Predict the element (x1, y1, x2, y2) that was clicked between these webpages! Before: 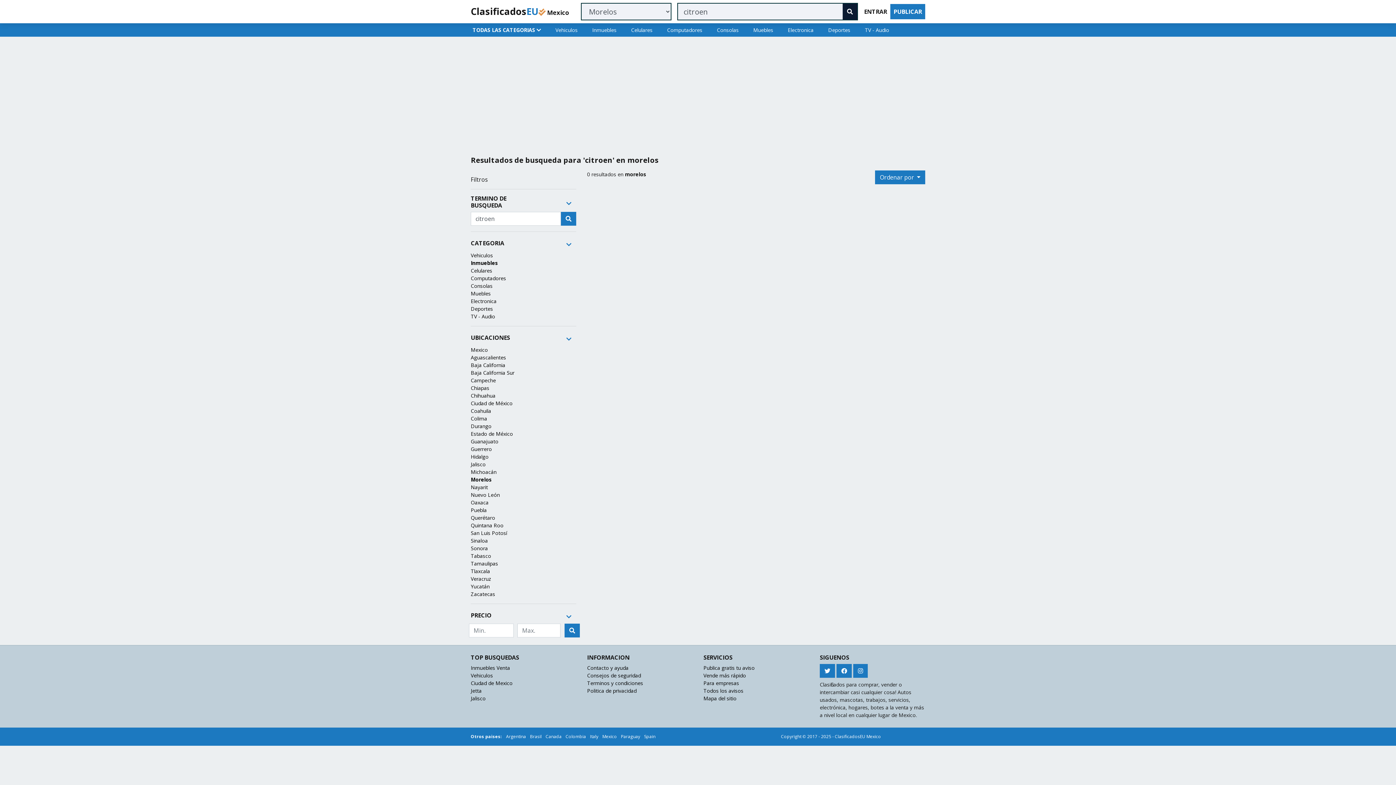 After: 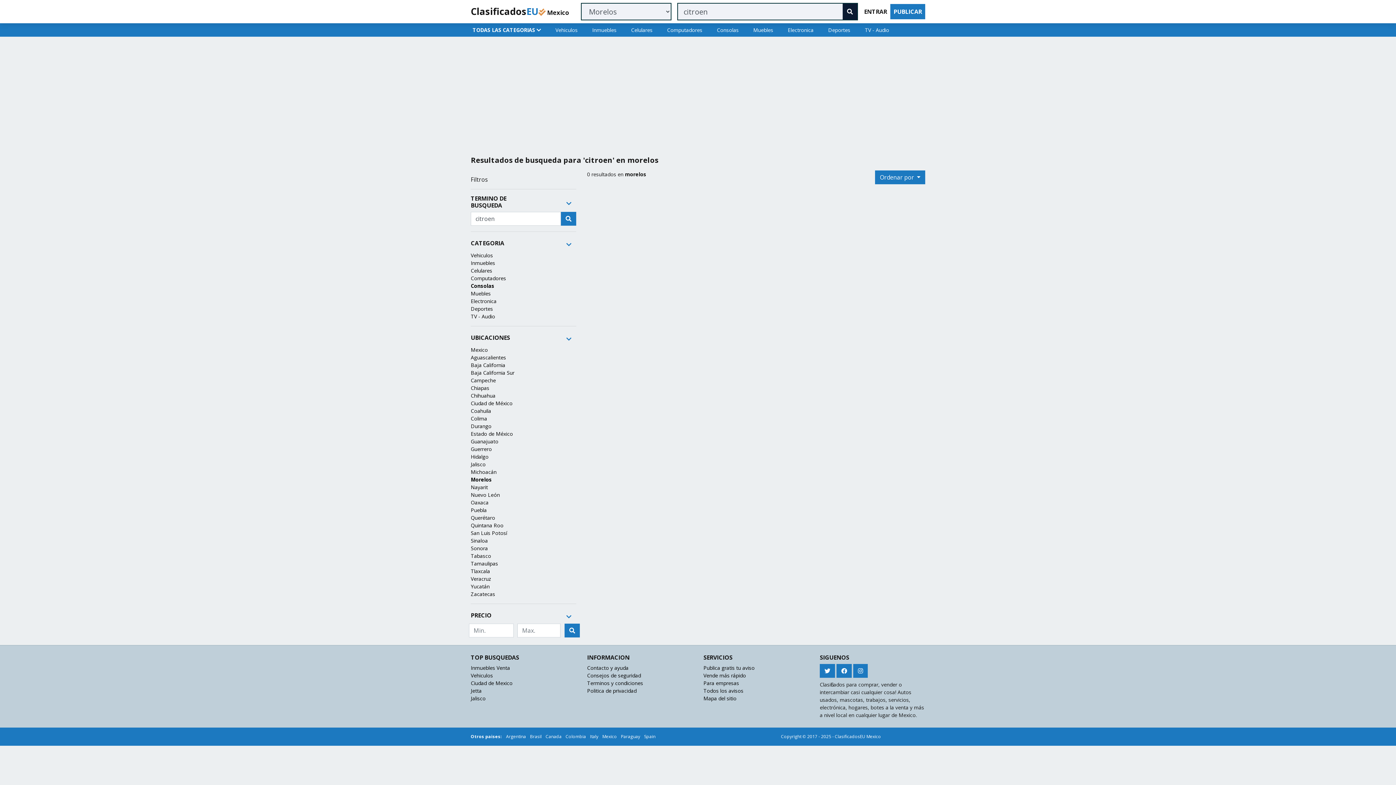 Action: bbox: (470, 282, 492, 289) label: Consolas